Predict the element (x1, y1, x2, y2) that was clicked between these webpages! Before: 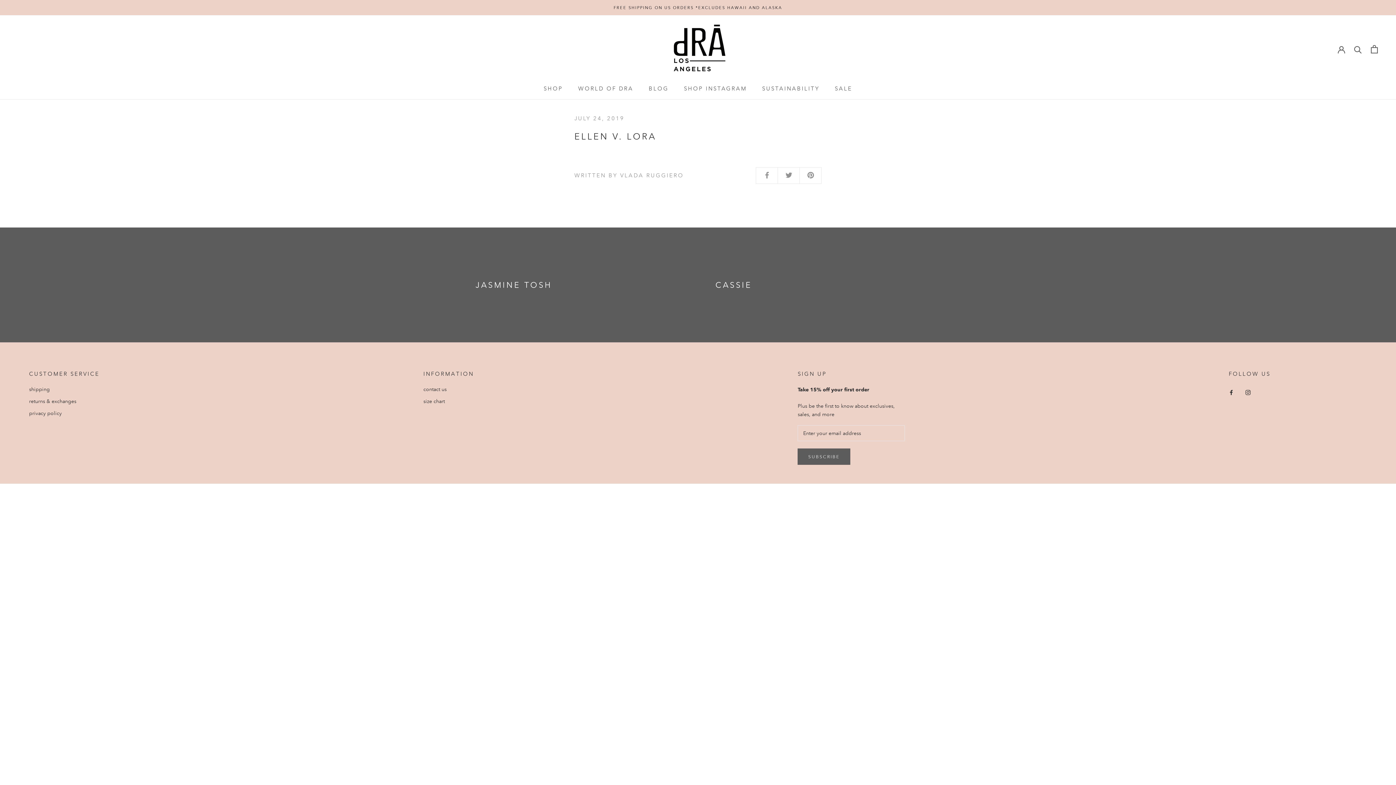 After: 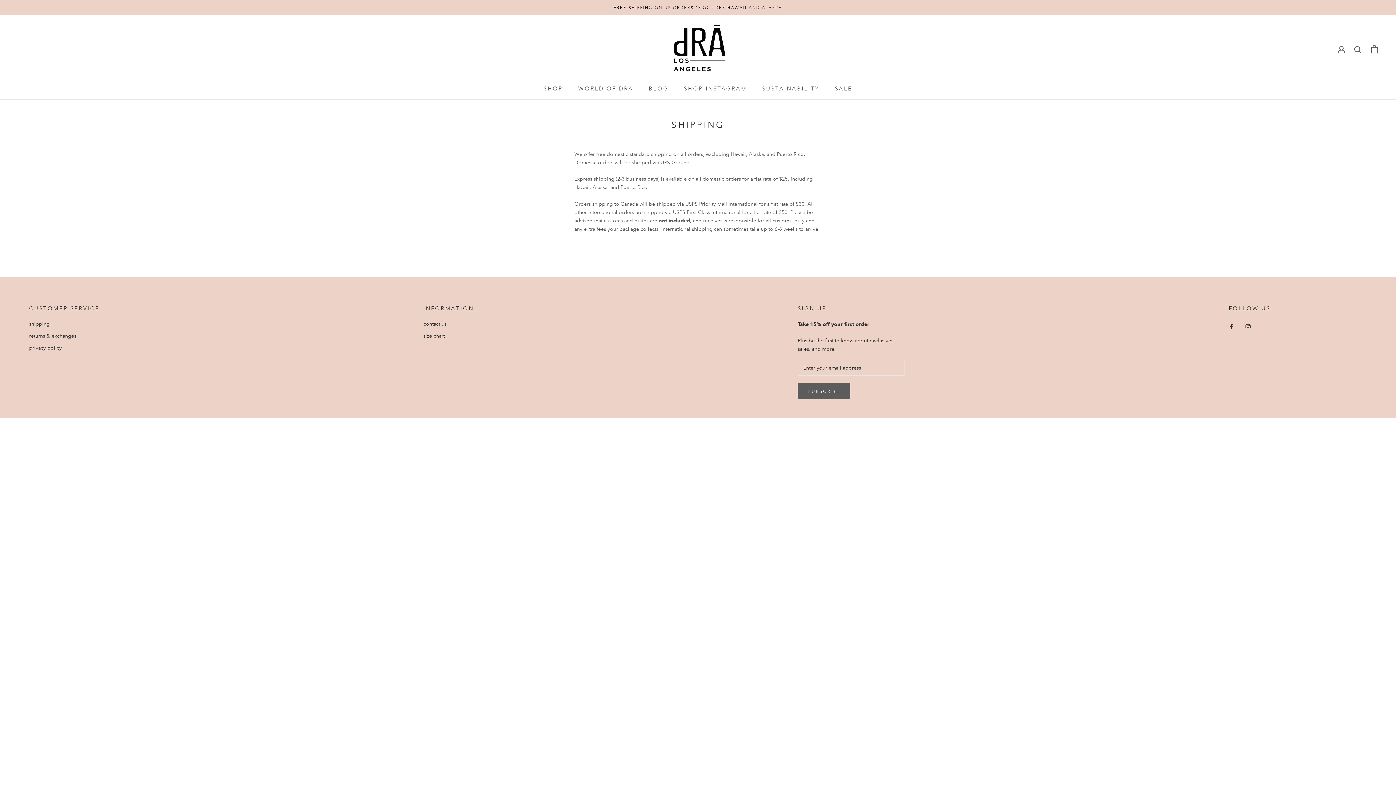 Action: bbox: (29, 385, 99, 393) label: shipping